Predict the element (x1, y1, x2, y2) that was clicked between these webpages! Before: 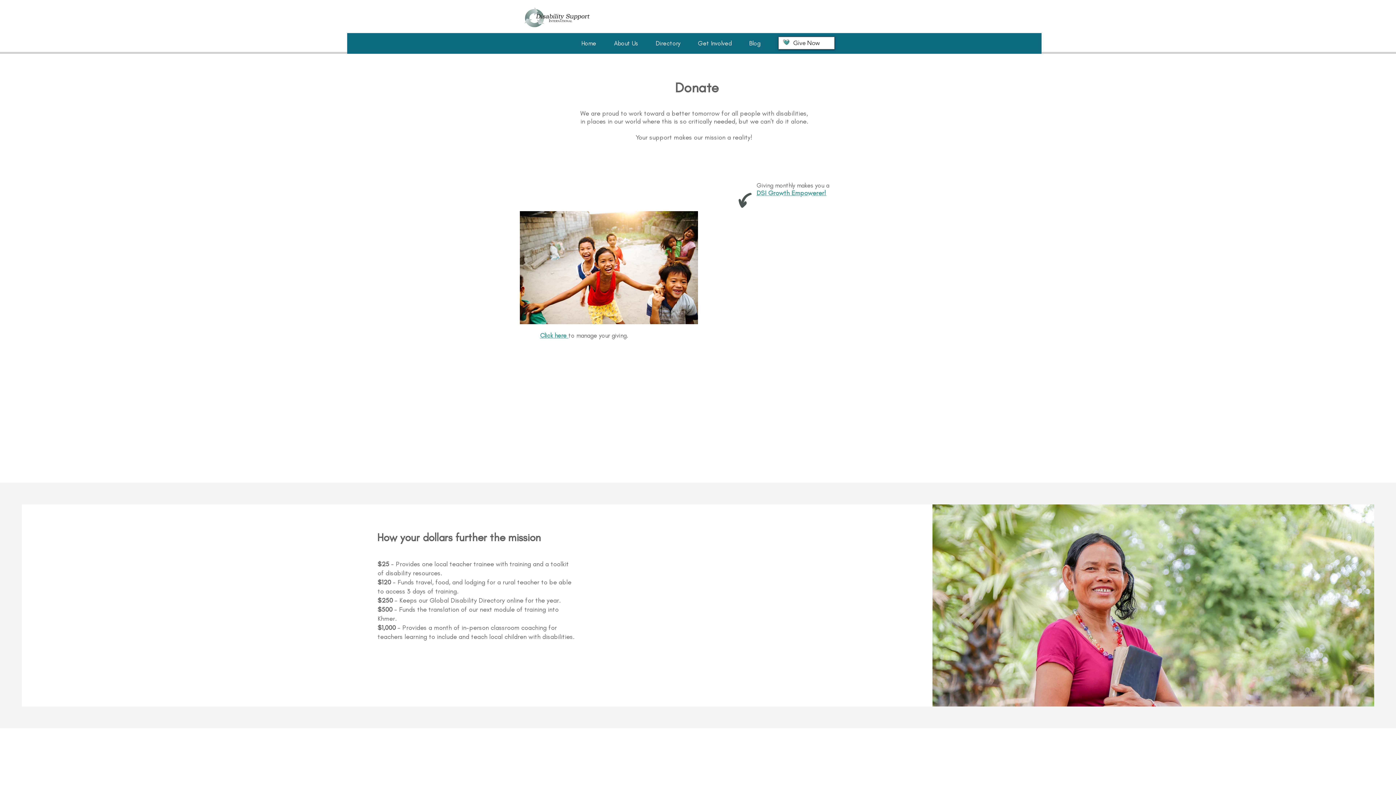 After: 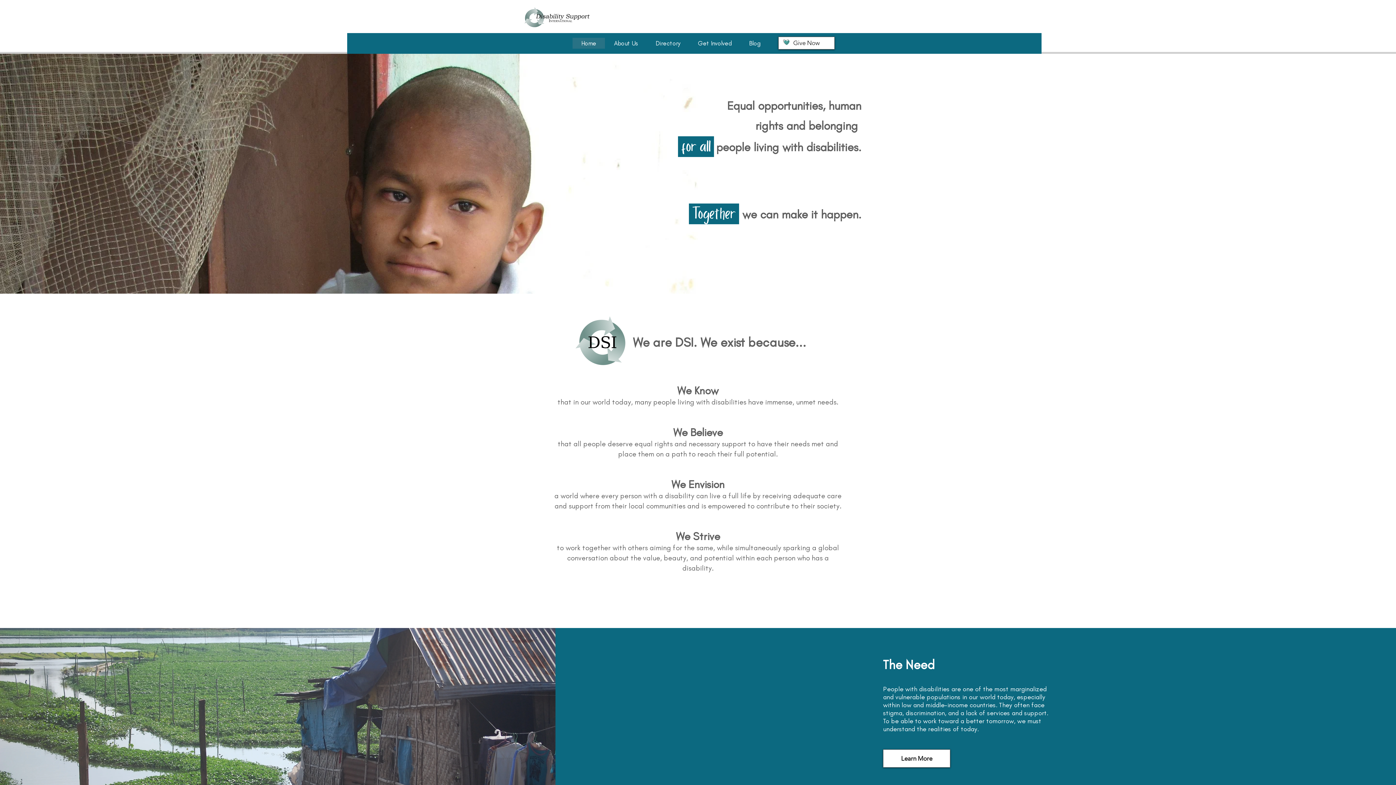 Action: bbox: (520, 3, 593, 32)